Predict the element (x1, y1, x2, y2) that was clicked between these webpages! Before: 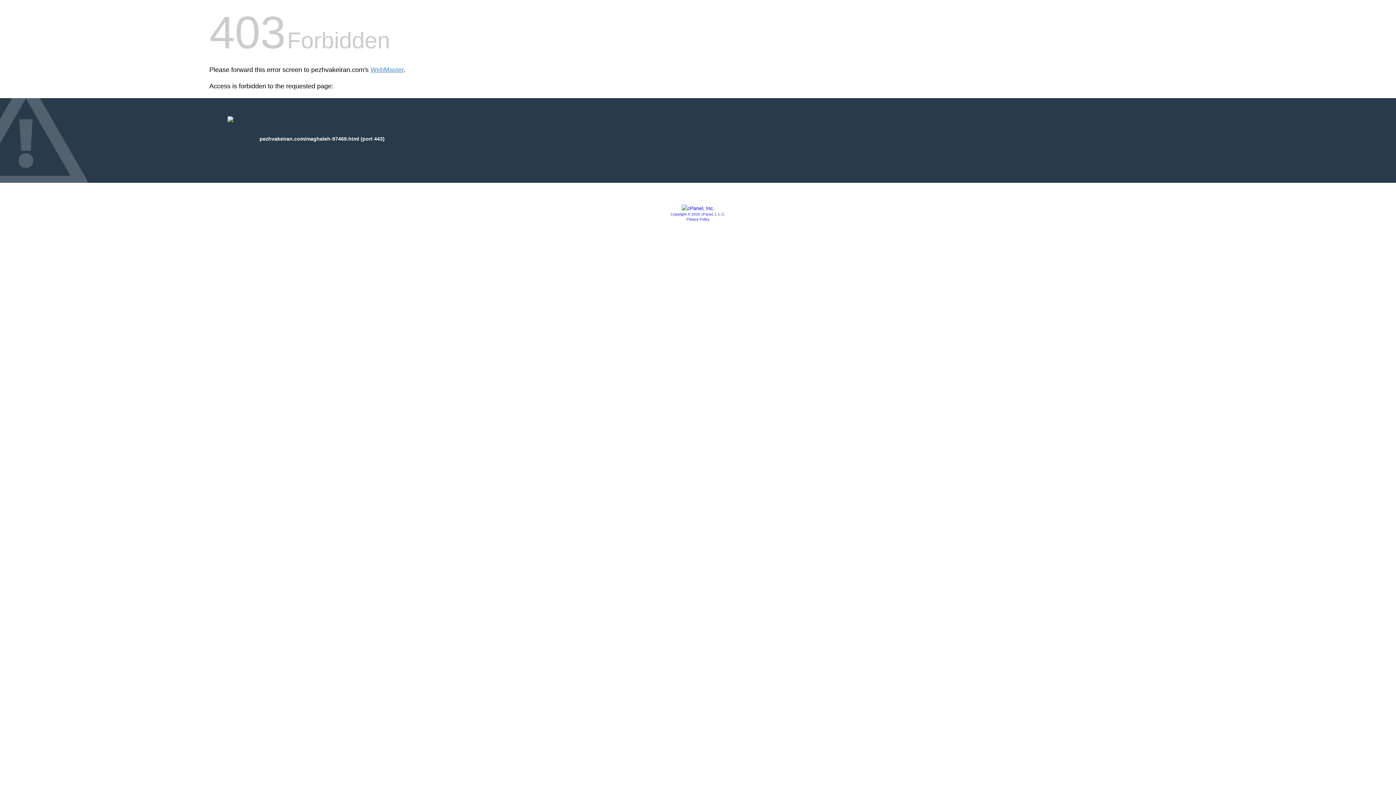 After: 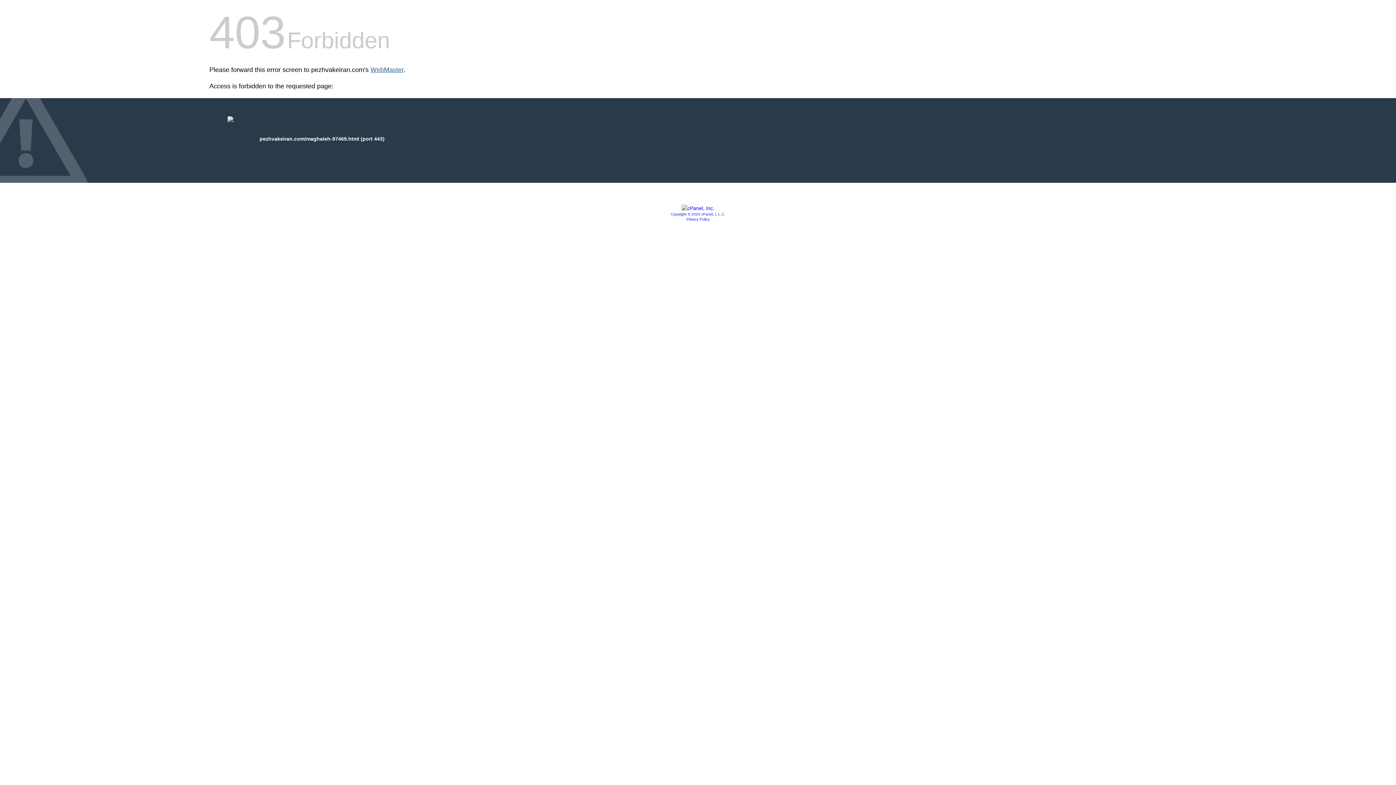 Action: bbox: (370, 66, 403, 73) label: WebMaster